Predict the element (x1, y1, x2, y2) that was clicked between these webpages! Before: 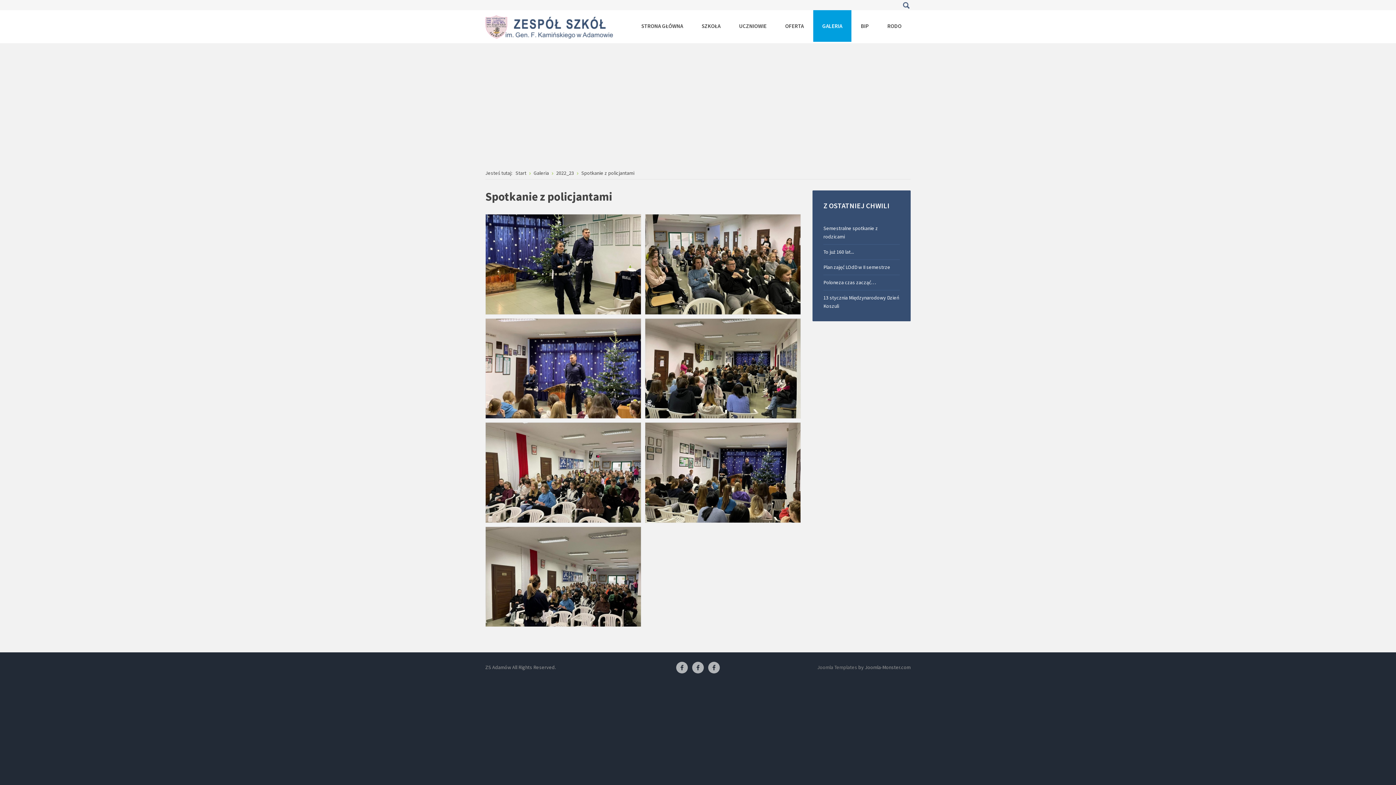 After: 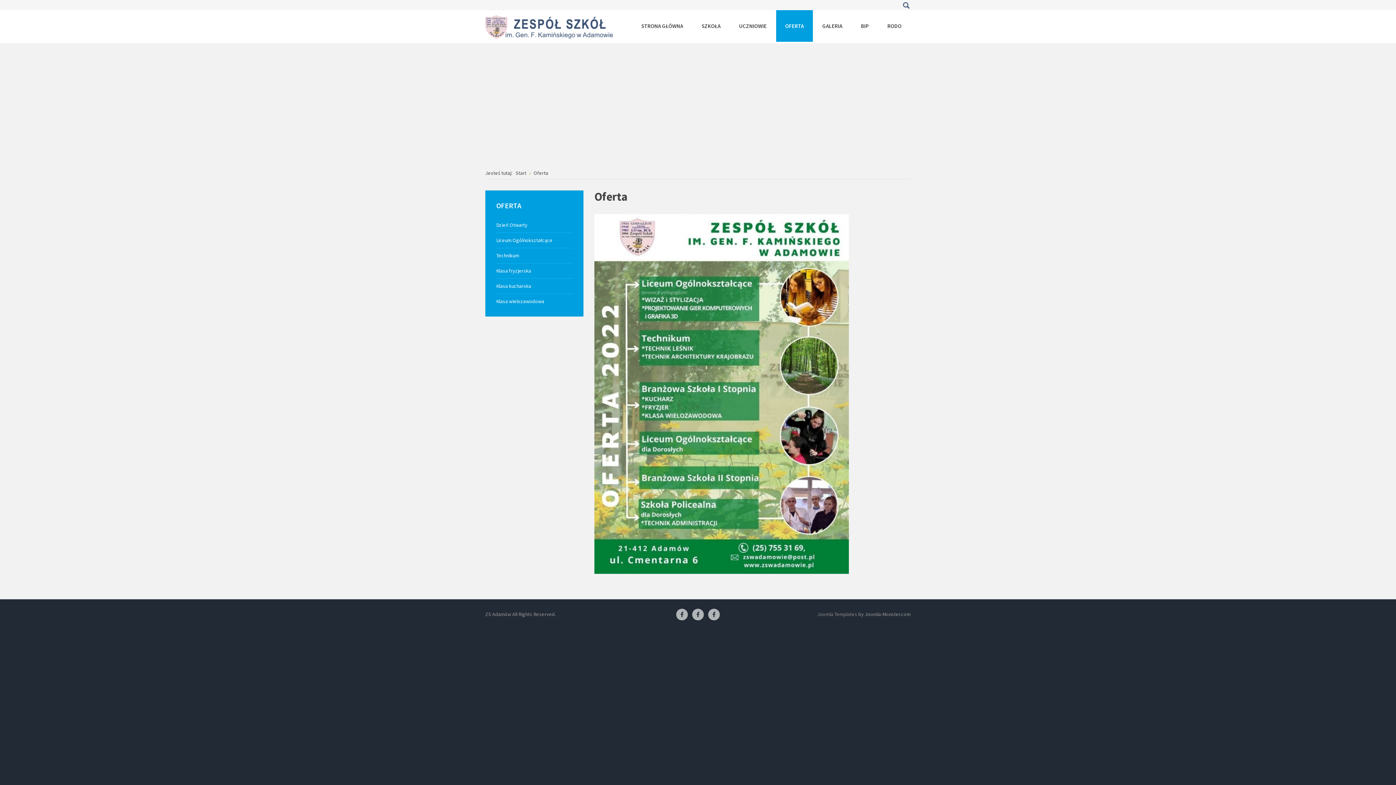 Action: bbox: (776, 10, 813, 41) label: OFERTA